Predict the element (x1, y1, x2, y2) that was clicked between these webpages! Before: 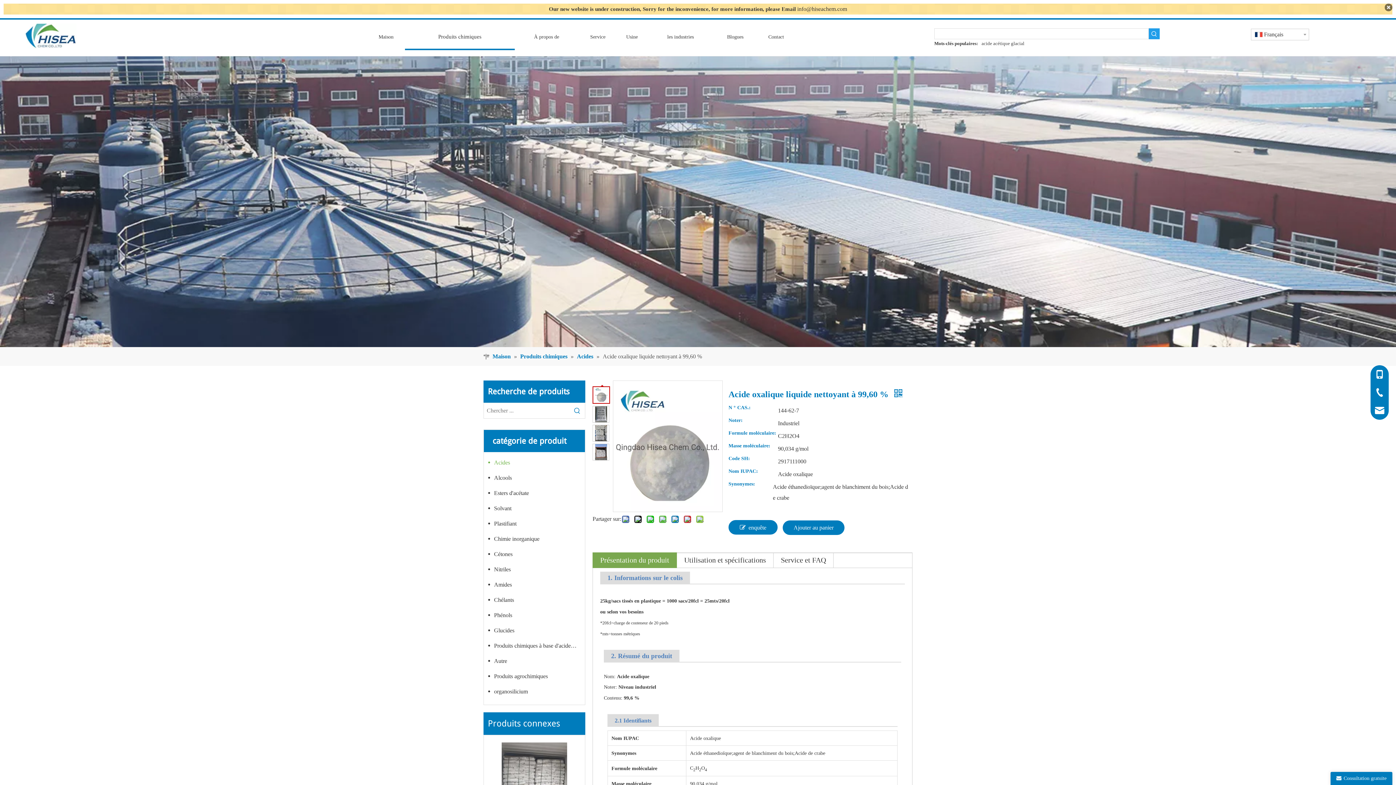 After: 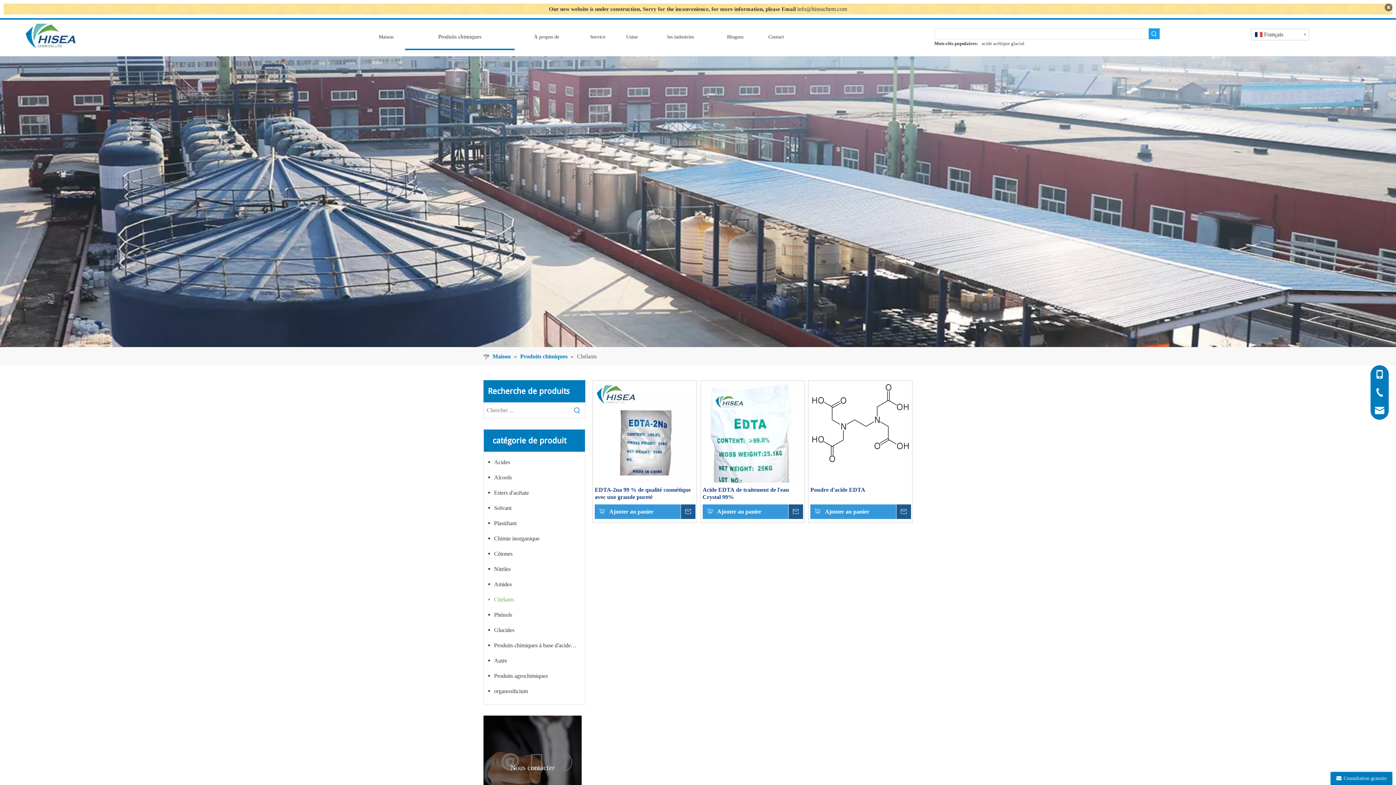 Action: label: Chélants bbox: (488, 592, 585, 608)